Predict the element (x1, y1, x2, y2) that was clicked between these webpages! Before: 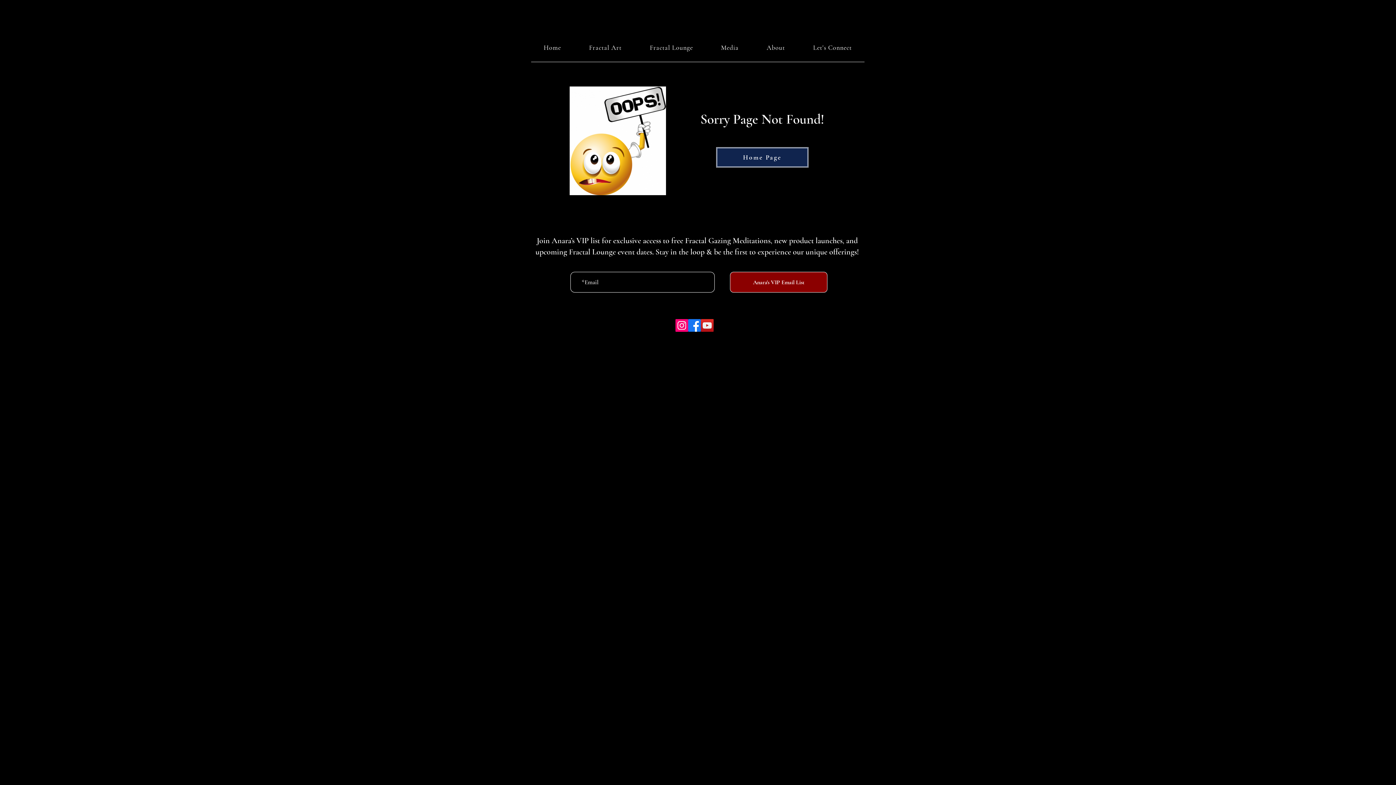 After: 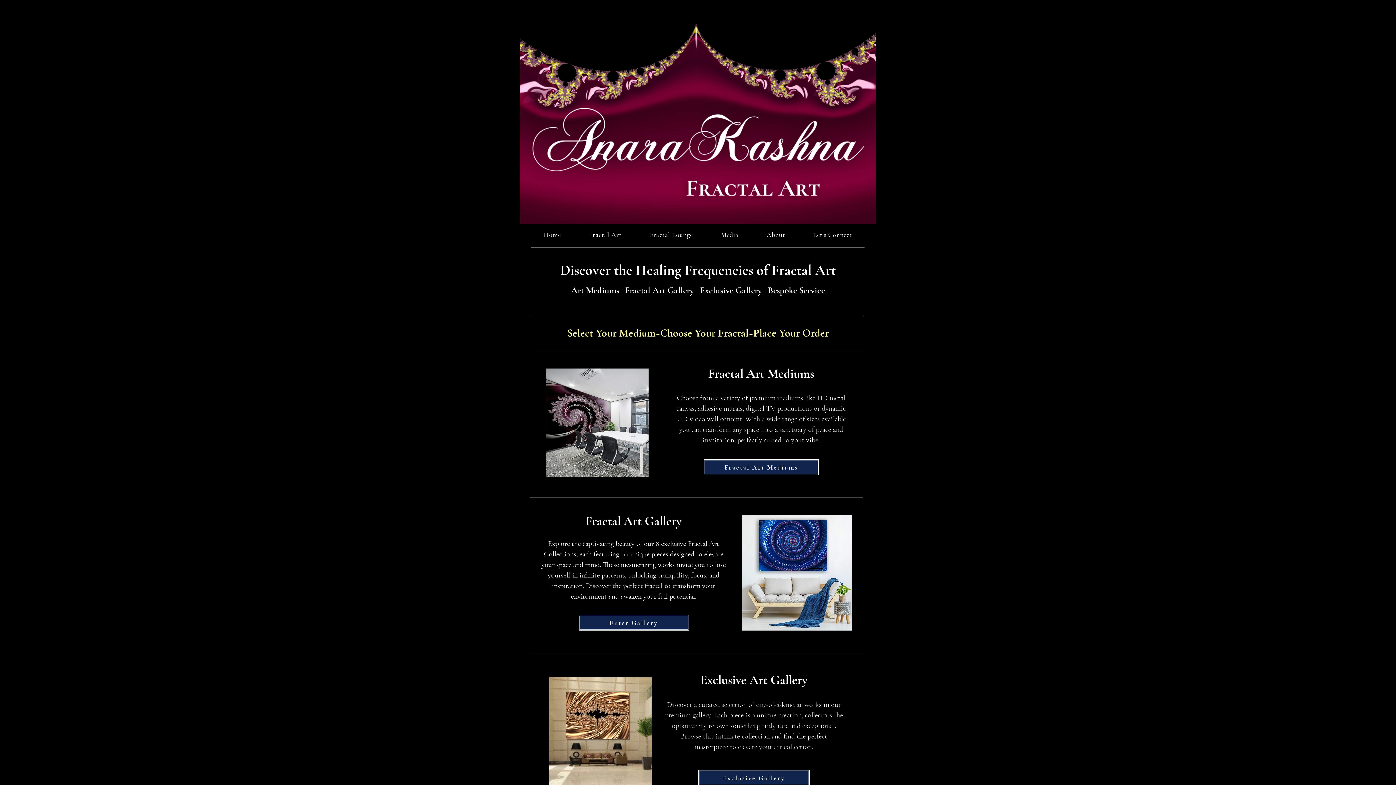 Action: label: Fractal Art bbox: (576, 40, 634, 55)